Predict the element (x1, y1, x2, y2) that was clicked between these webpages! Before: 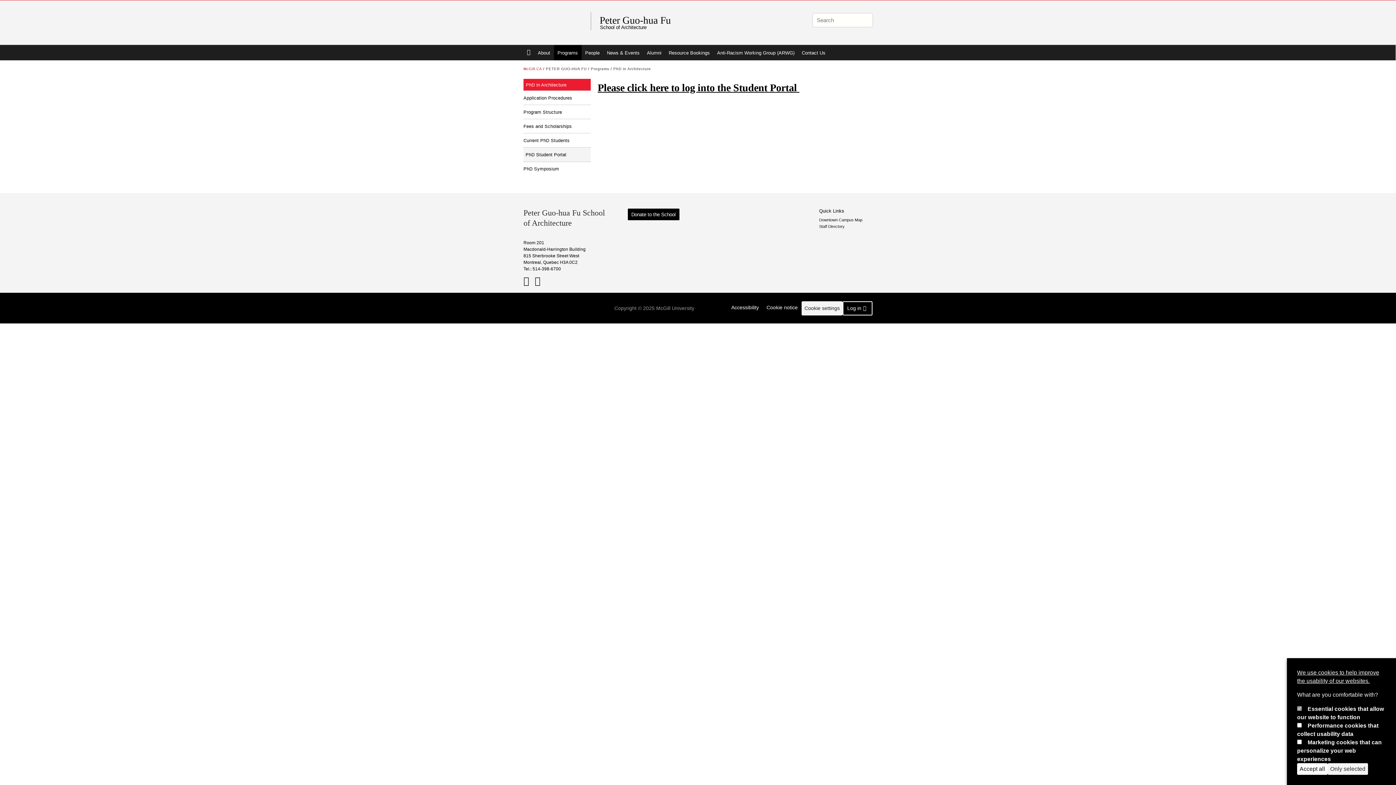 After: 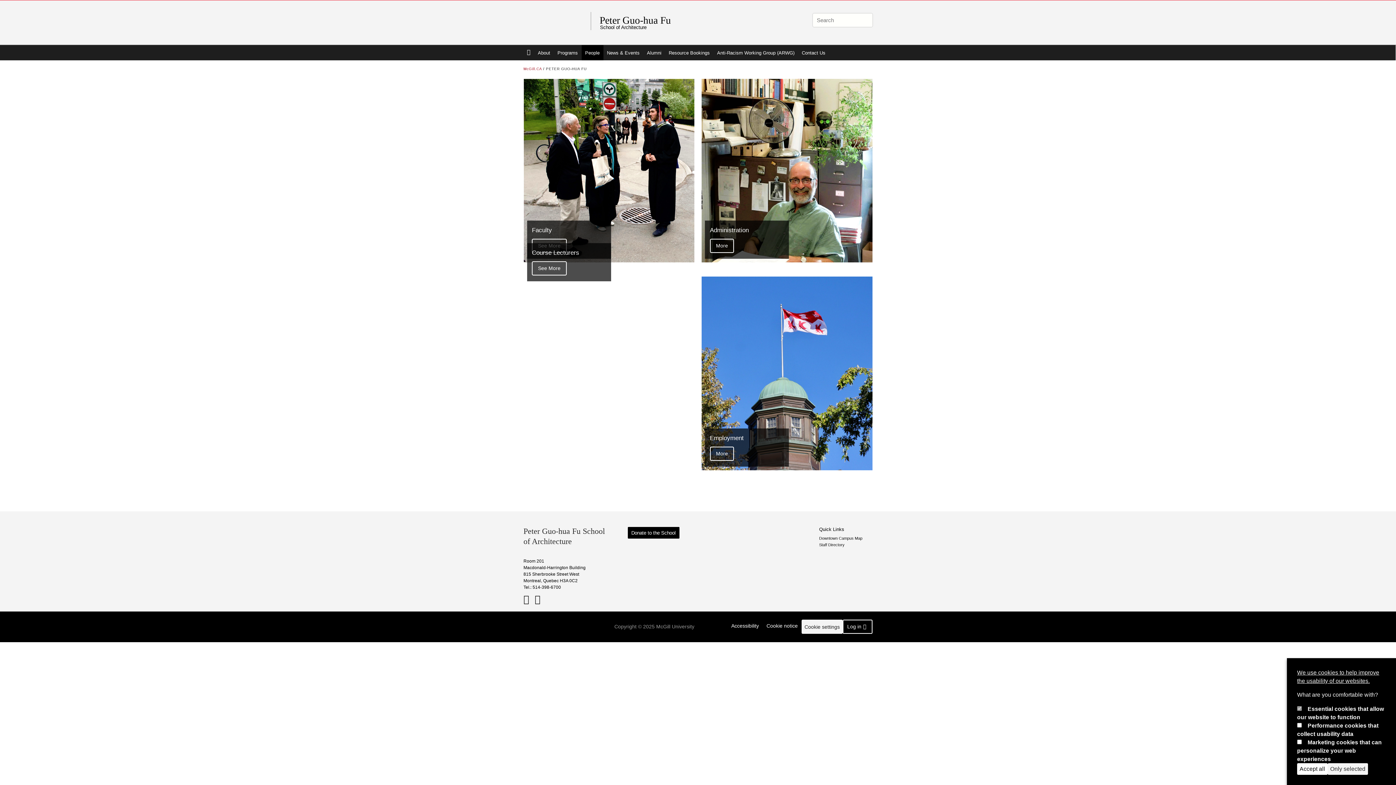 Action: label: People
» bbox: (581, 45, 603, 60)